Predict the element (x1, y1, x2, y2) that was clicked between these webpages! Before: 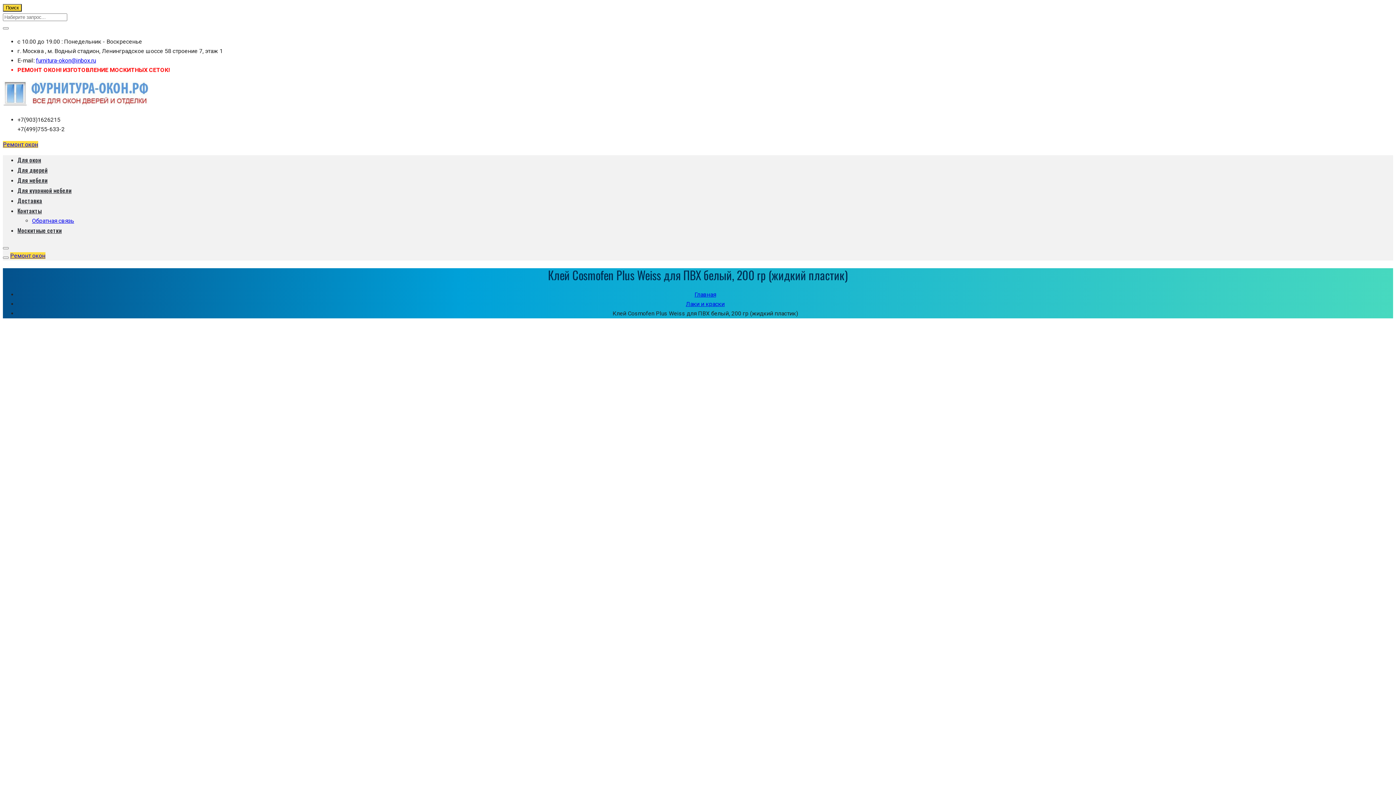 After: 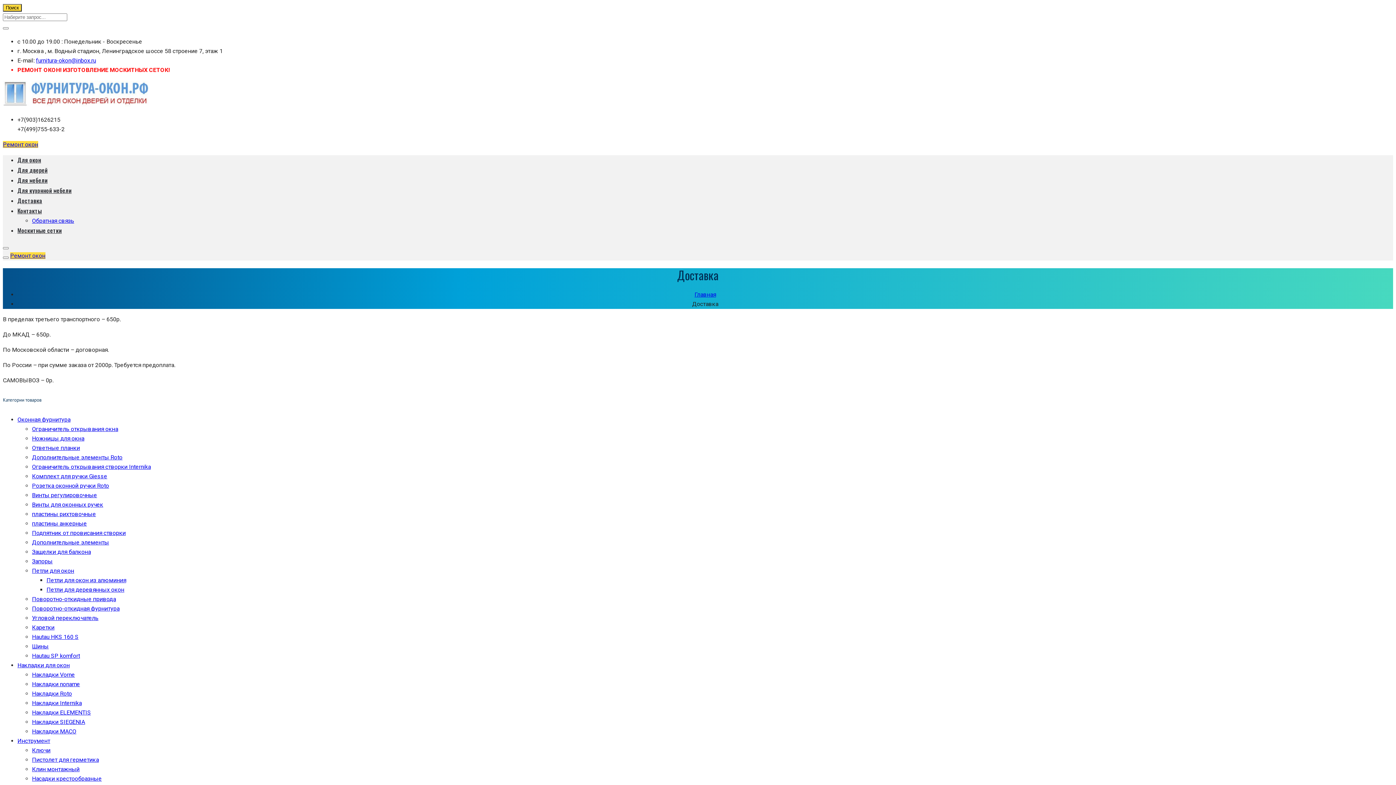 Action: label: Доставка bbox: (17, 196, 42, 205)